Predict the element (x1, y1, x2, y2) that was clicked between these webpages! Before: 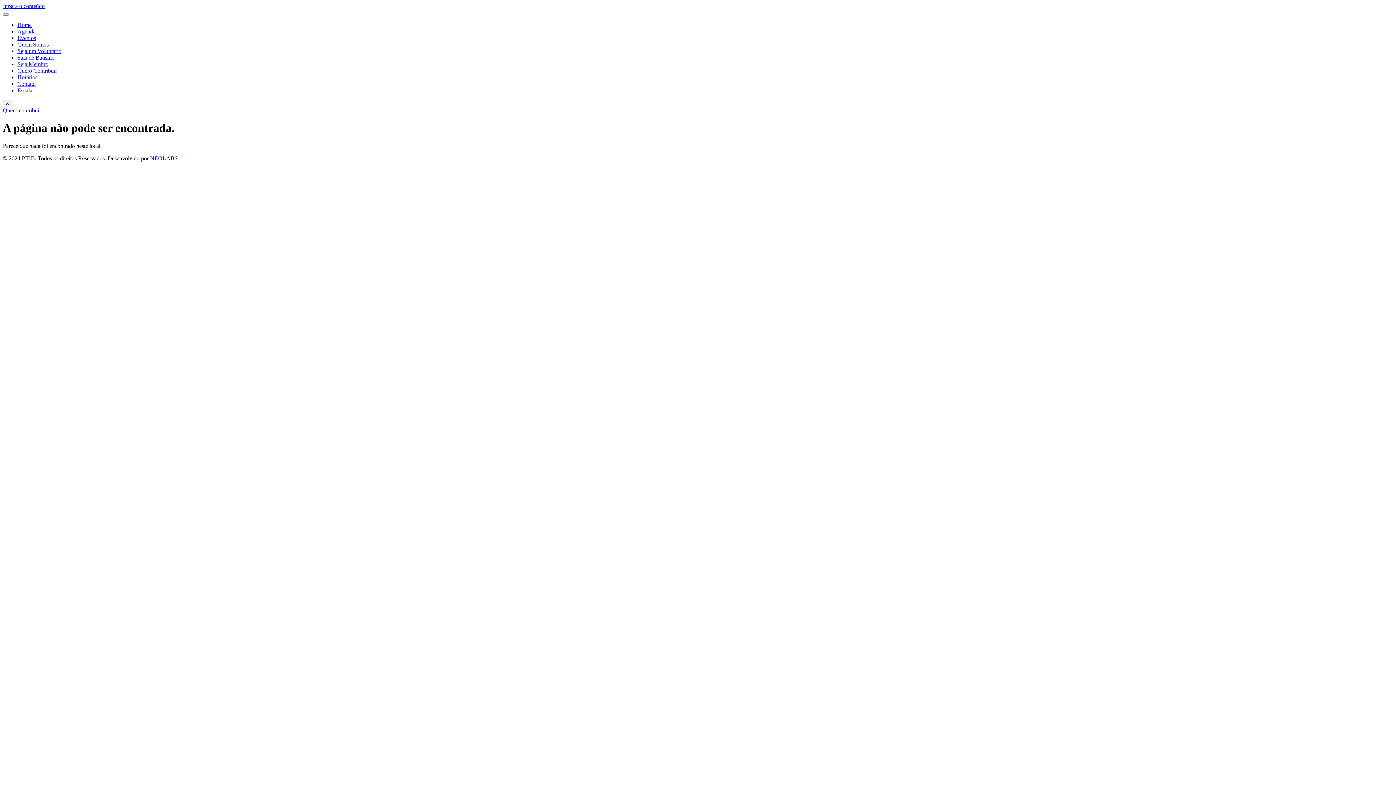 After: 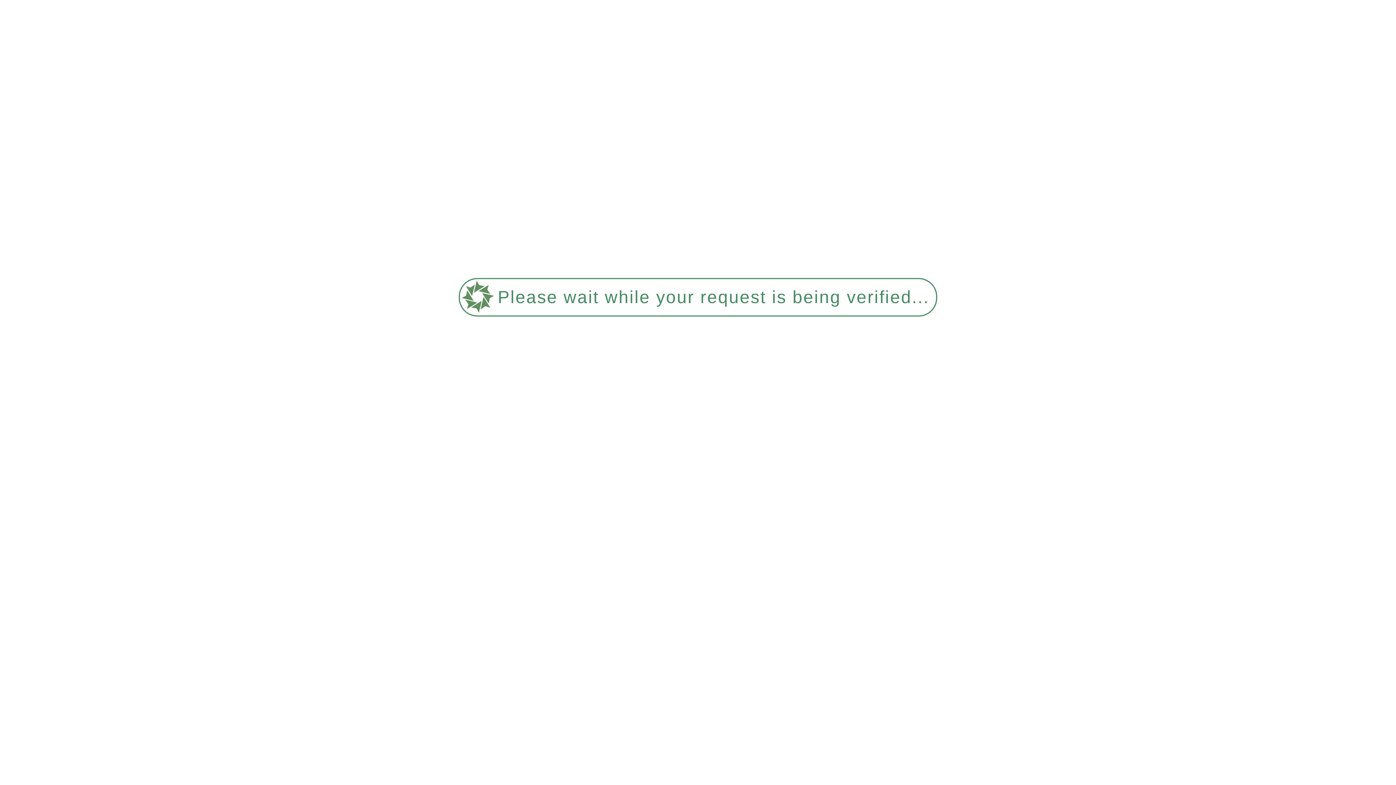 Action: label: Quem Somos bbox: (17, 41, 48, 47)